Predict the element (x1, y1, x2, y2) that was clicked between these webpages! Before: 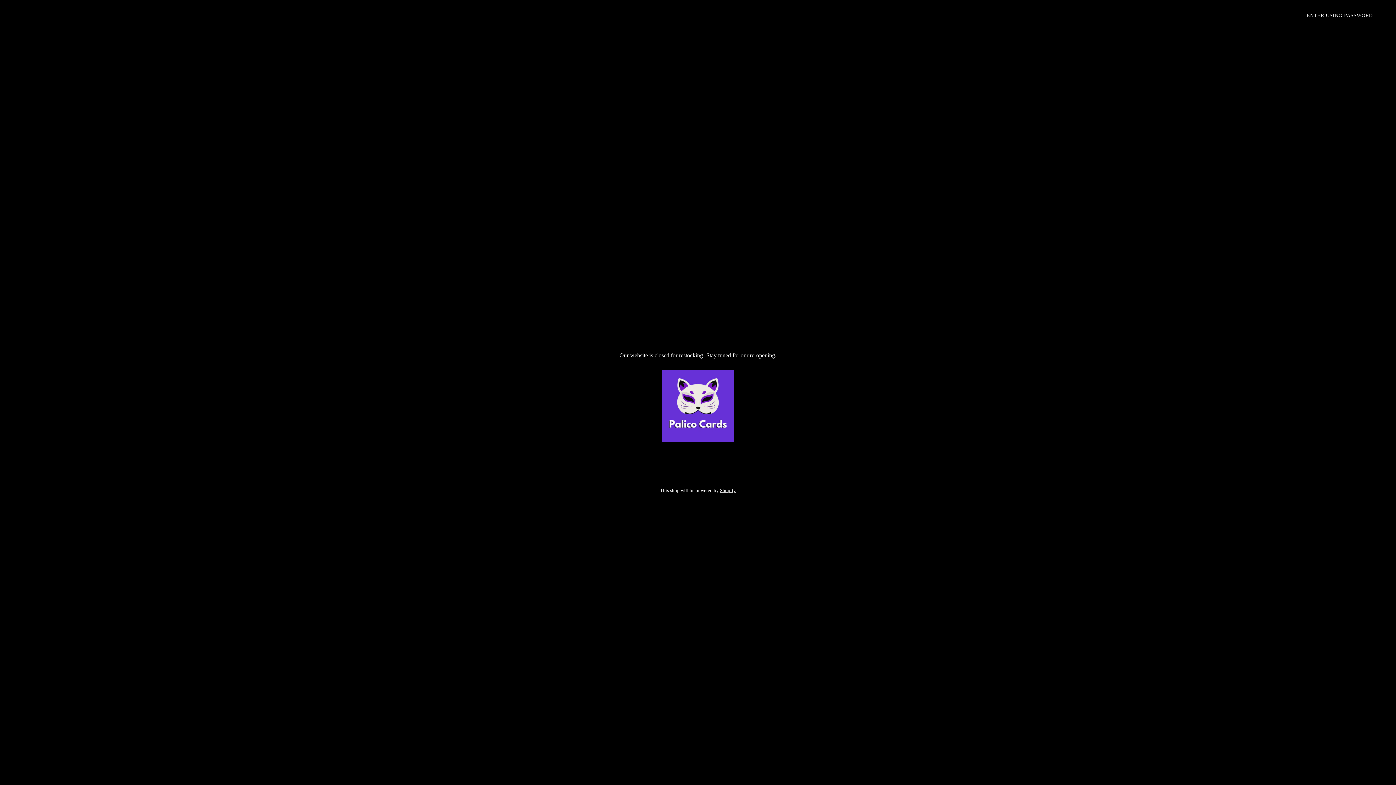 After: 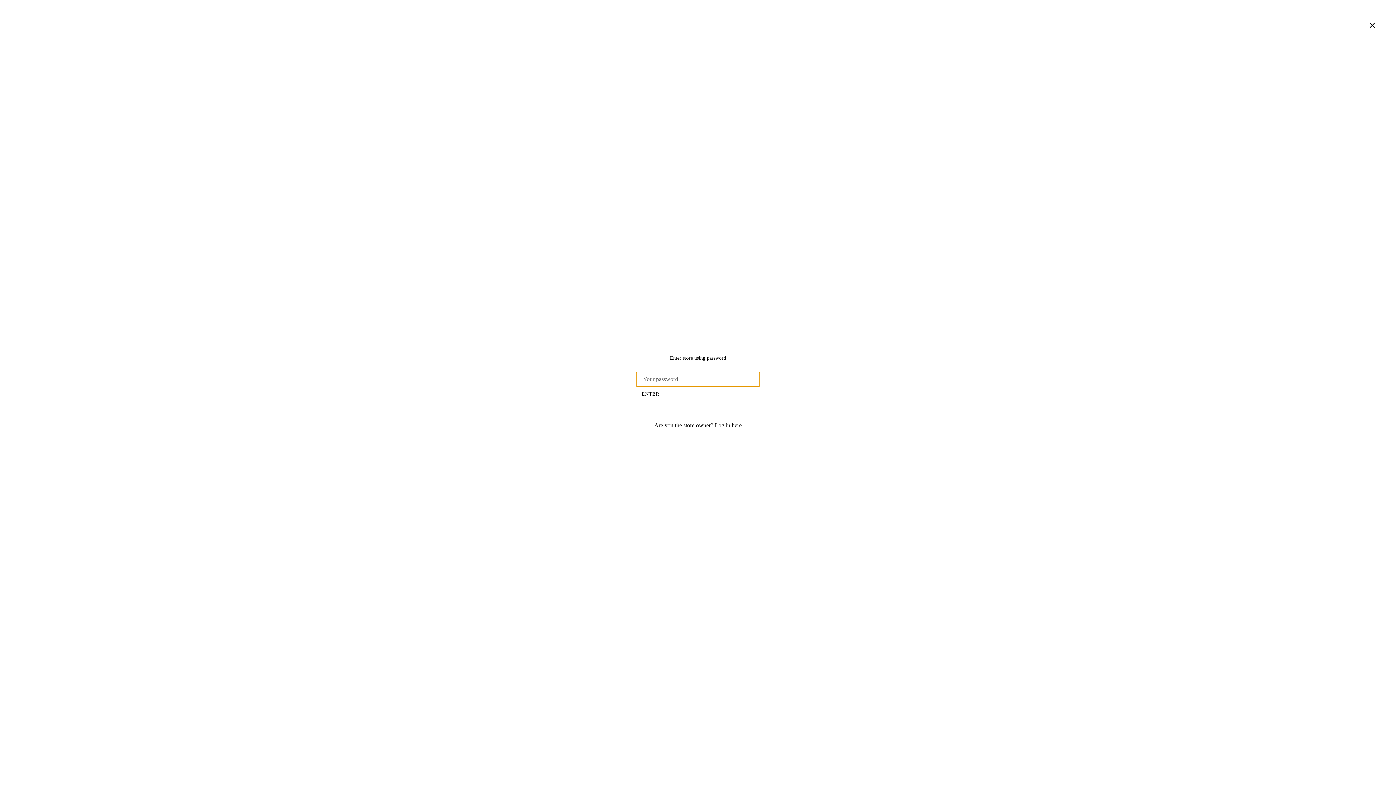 Action: label: ENTER USING PASSWORD → bbox: (1301, 8, 1385, 22)